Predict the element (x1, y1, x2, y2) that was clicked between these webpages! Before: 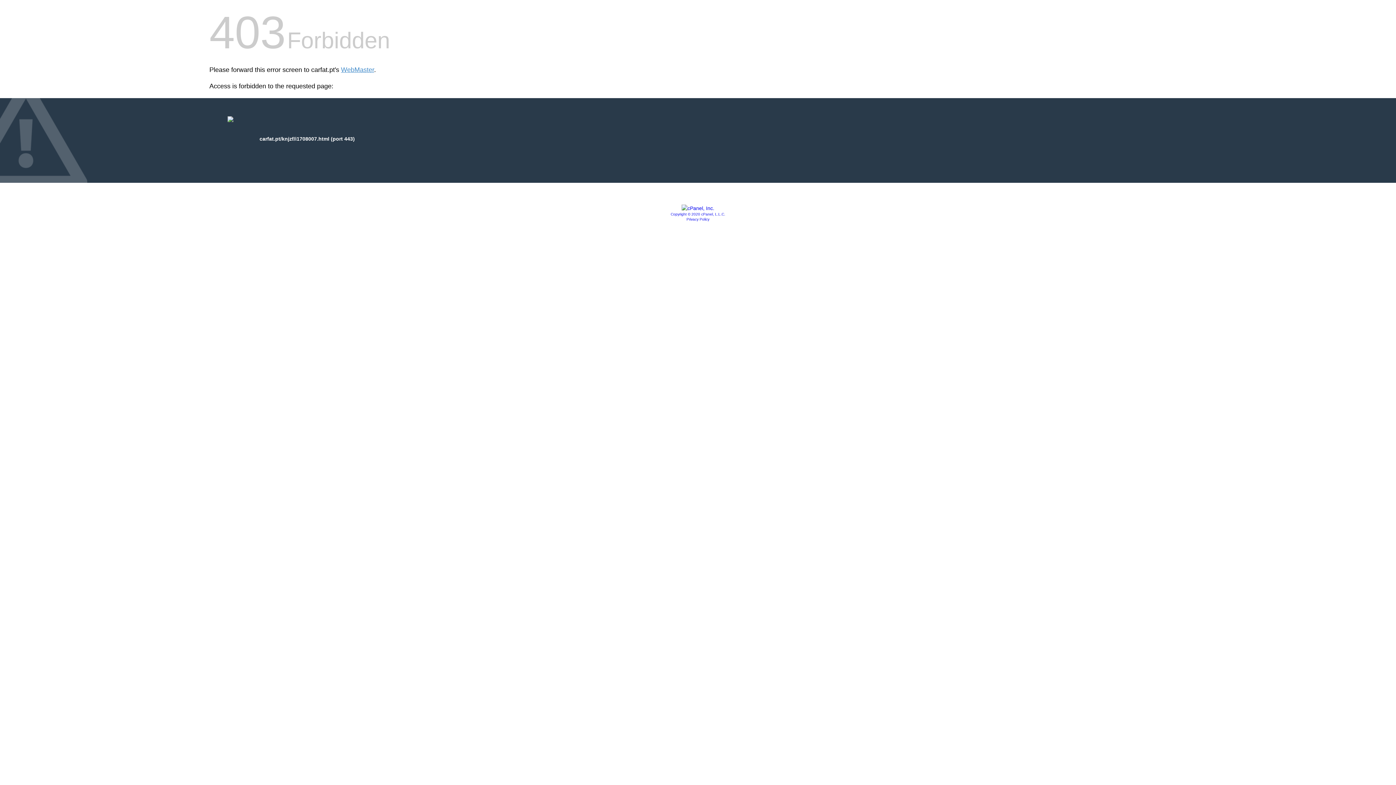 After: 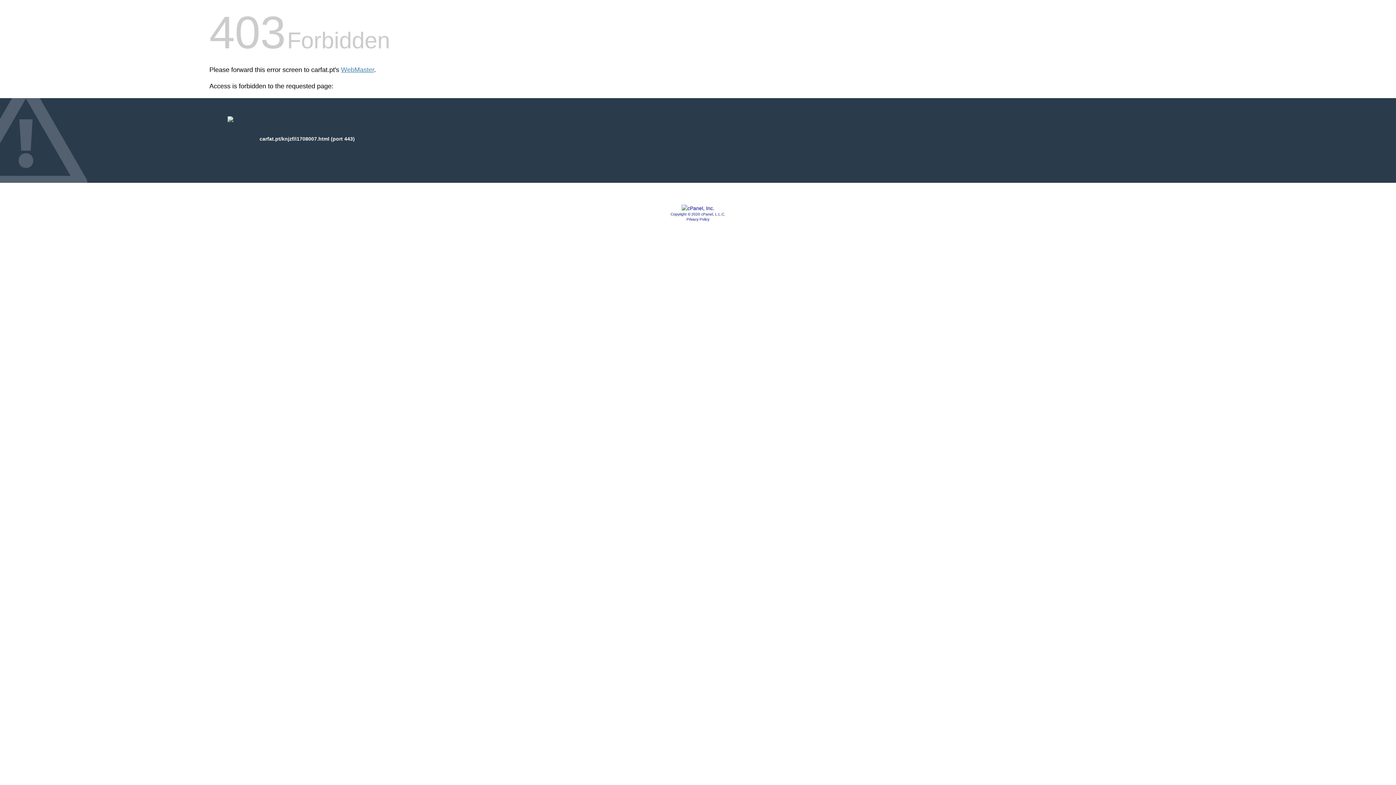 Action: bbox: (670, 212, 725, 216) label: Copyright © 2020 cPanel, L.L.C.